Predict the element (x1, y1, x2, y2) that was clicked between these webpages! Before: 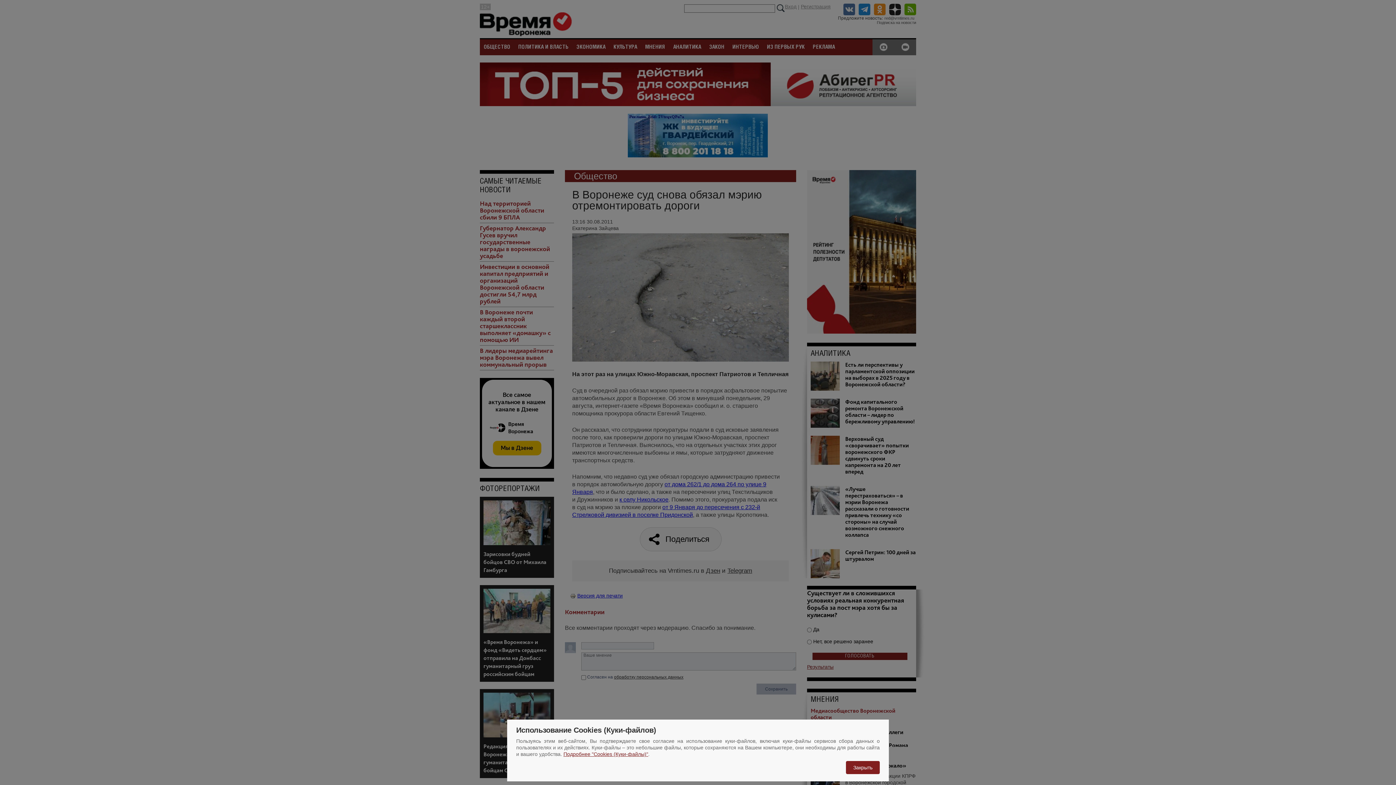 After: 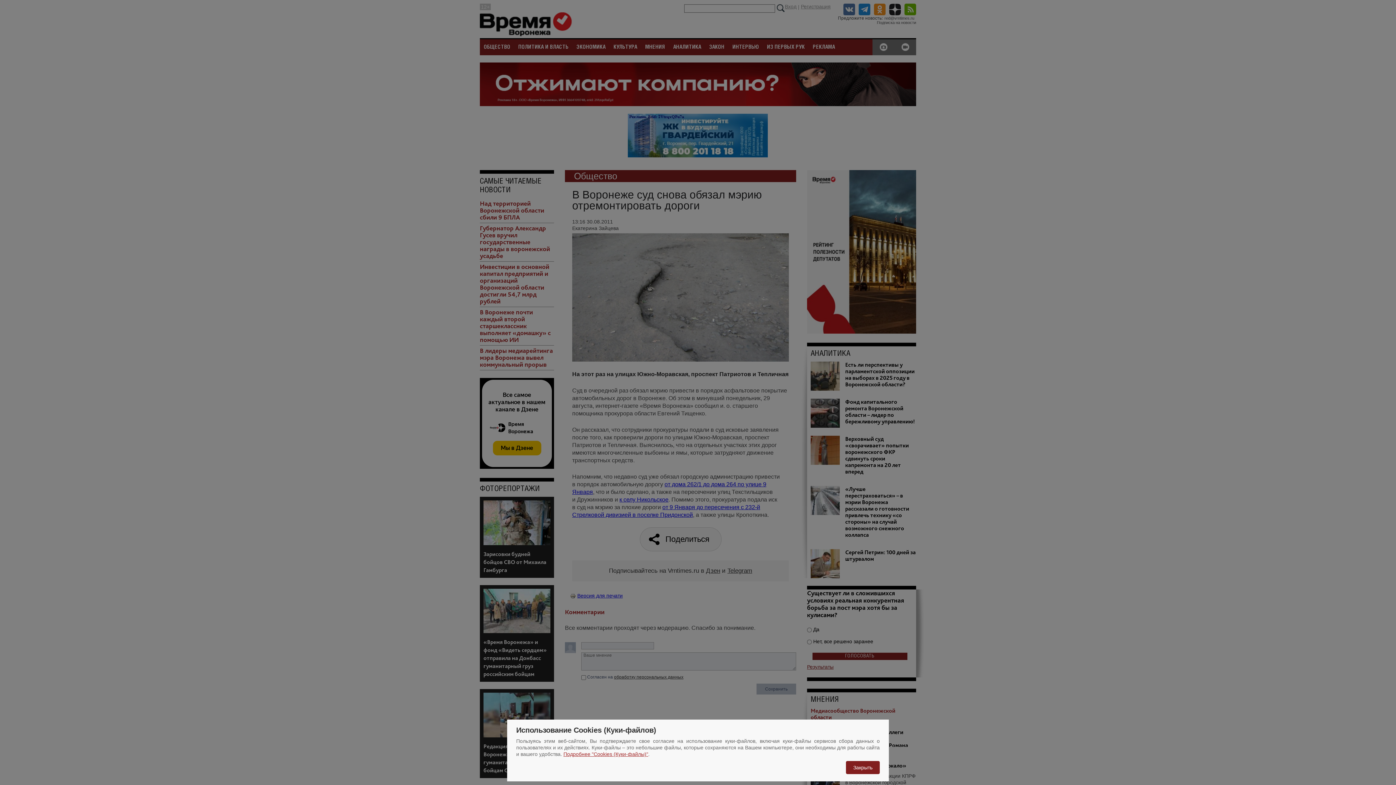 Action: bbox: (563, 751, 648, 757) label: Подробнее "Cookies (Куки-файлы)"